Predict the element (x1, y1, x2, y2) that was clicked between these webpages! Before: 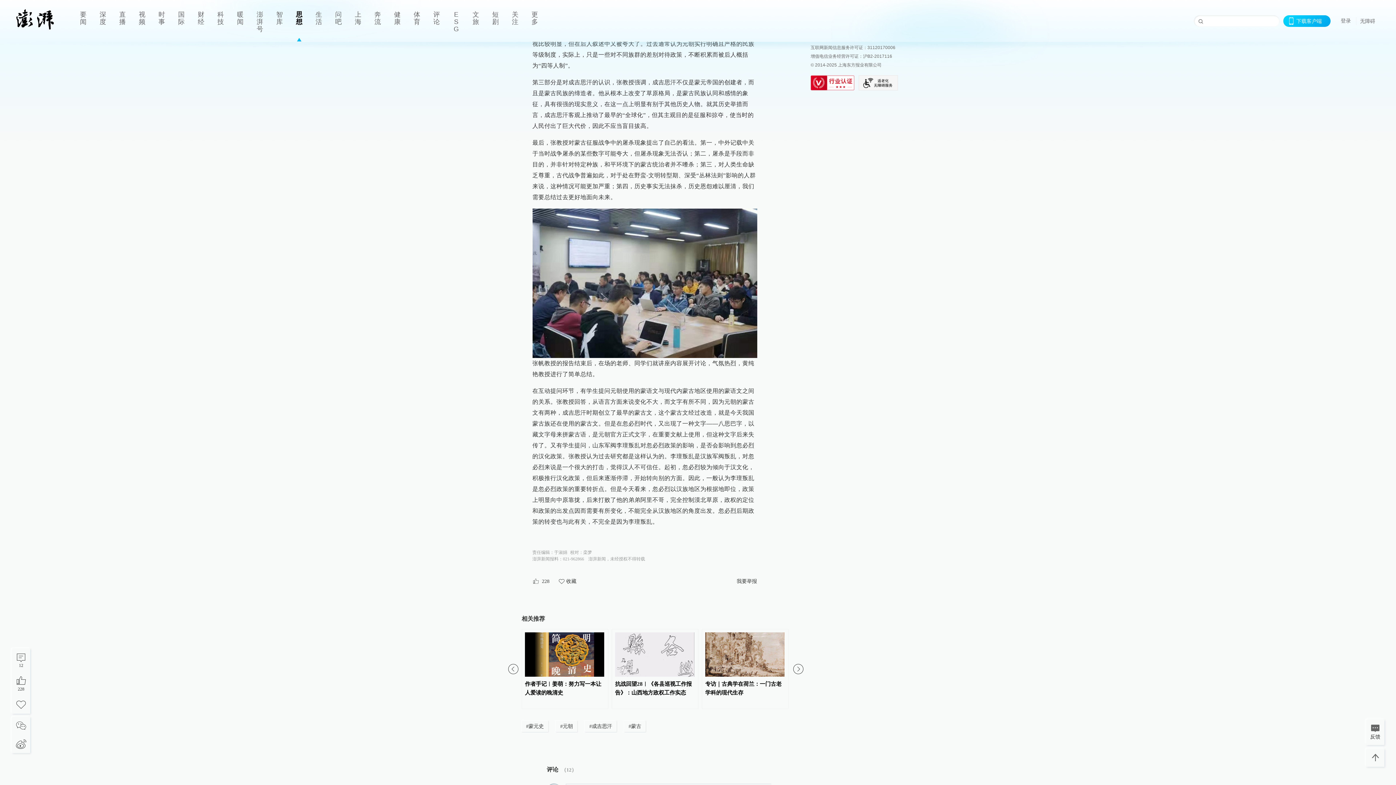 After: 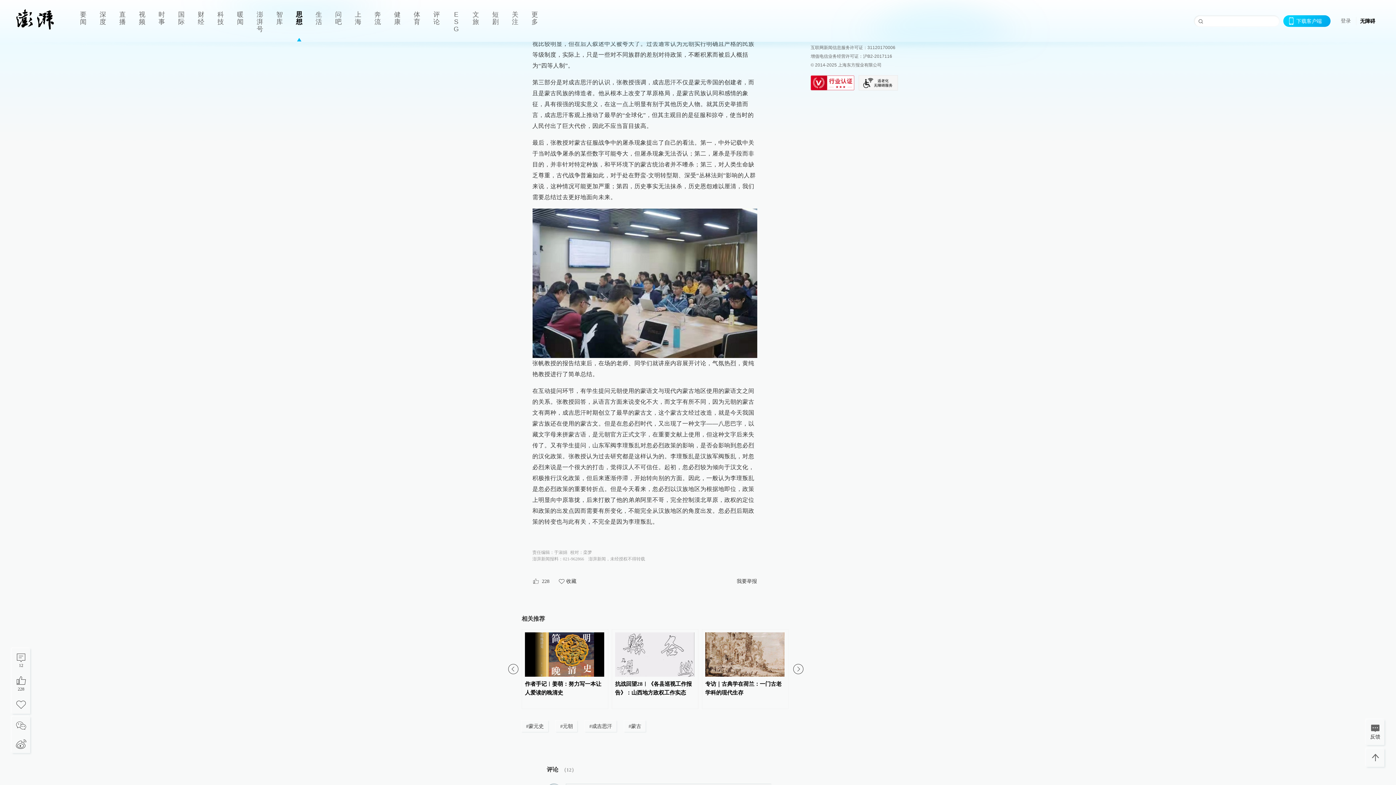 Action: bbox: (1360, 18, 1375, 23) label: 无障碍